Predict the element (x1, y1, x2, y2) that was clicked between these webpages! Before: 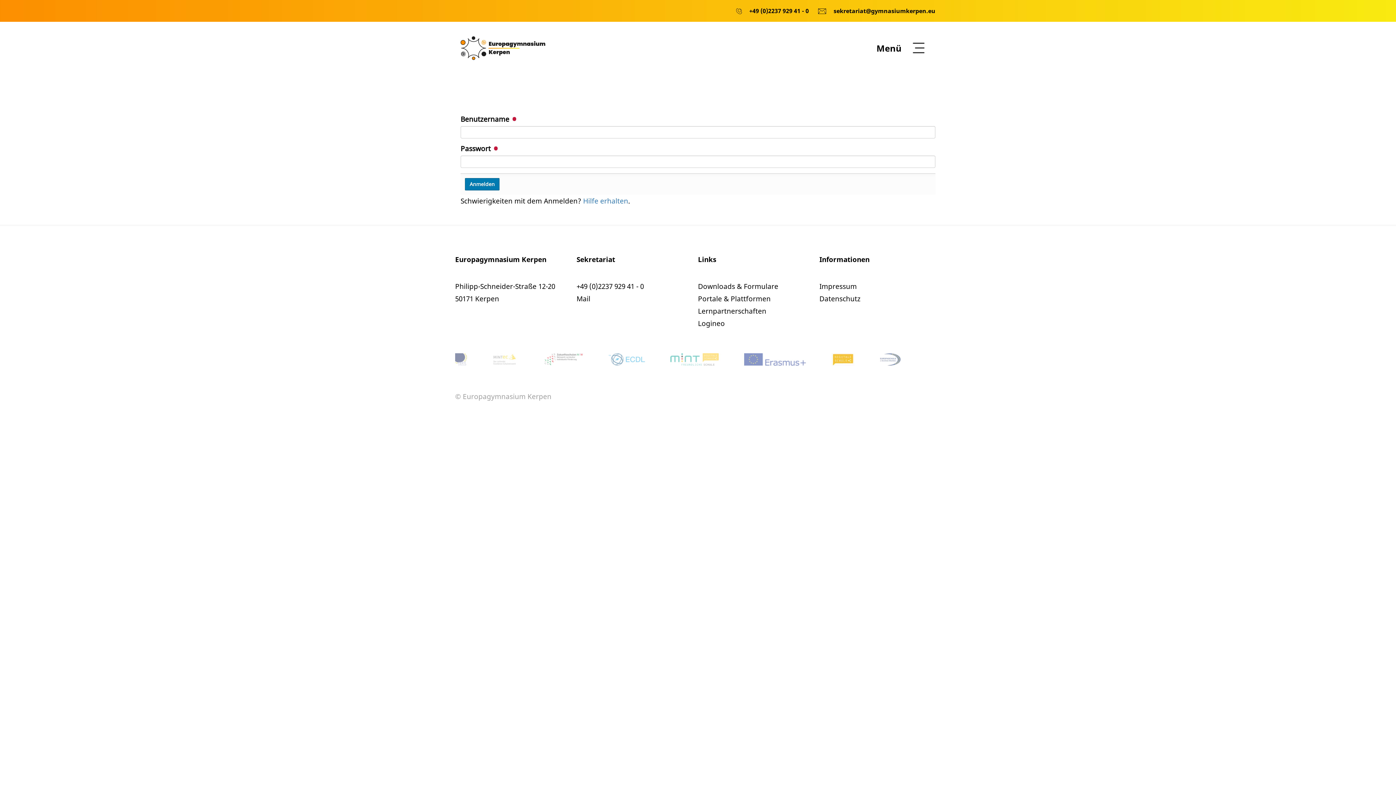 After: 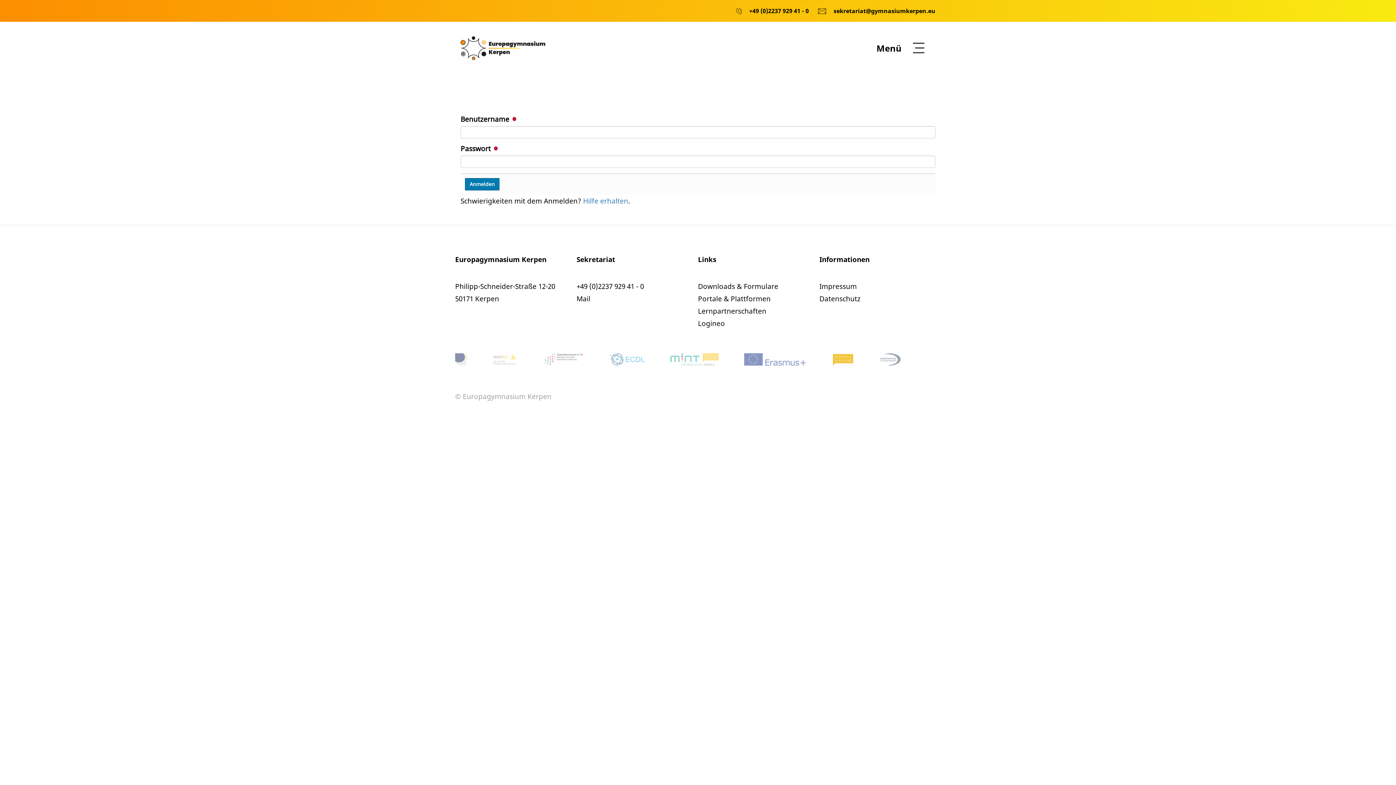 Action: bbox: (831, 353, 855, 365)